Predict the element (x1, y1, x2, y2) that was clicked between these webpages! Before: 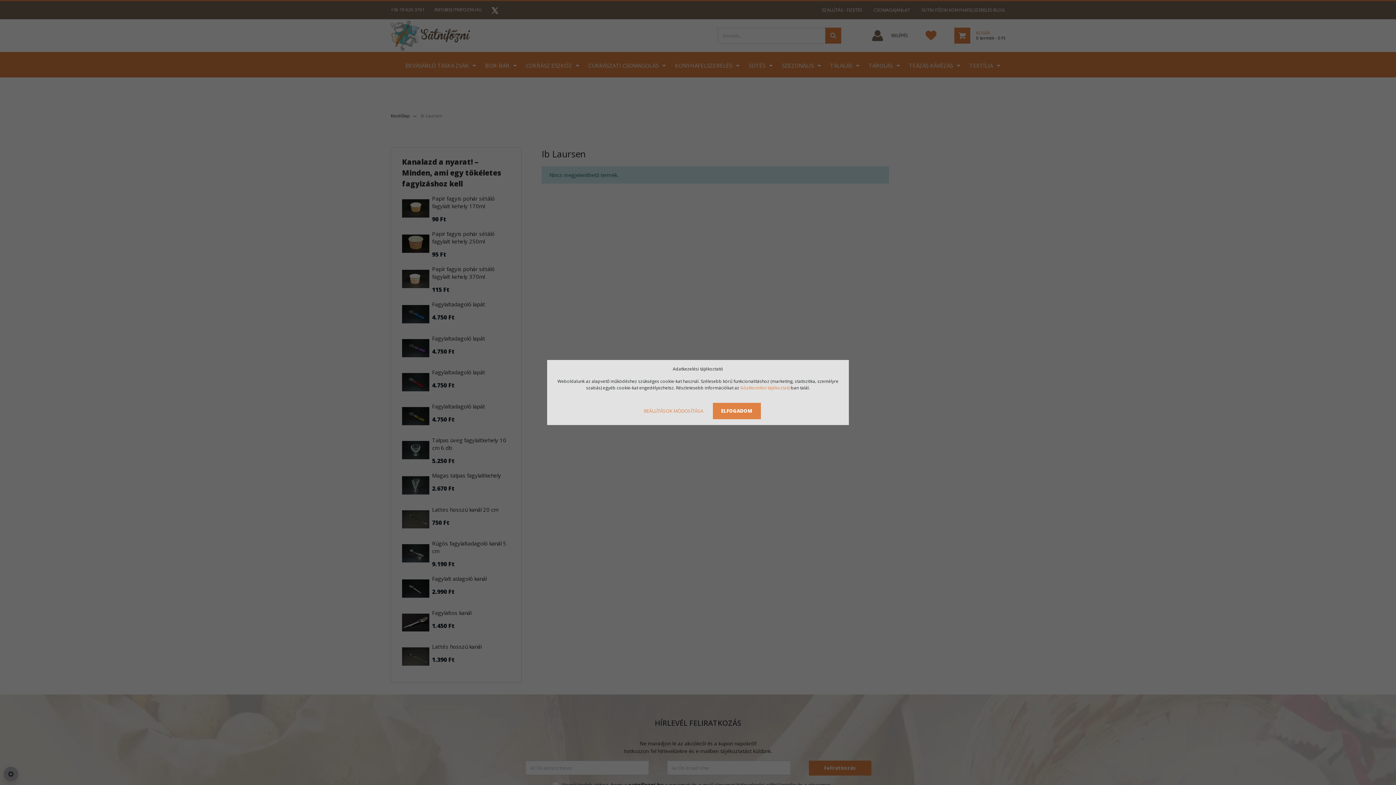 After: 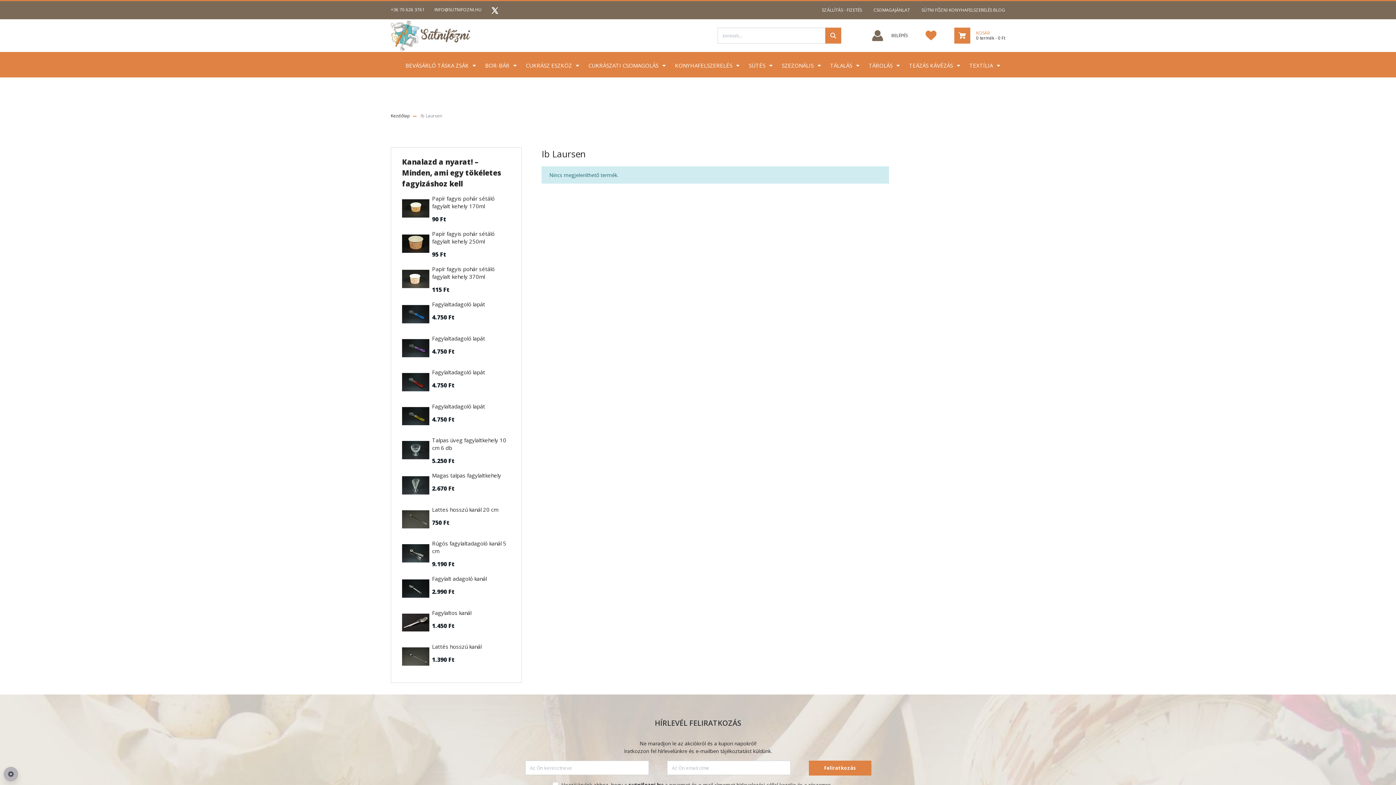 Action: bbox: (712, 403, 760, 419) label: ELFOGADOM